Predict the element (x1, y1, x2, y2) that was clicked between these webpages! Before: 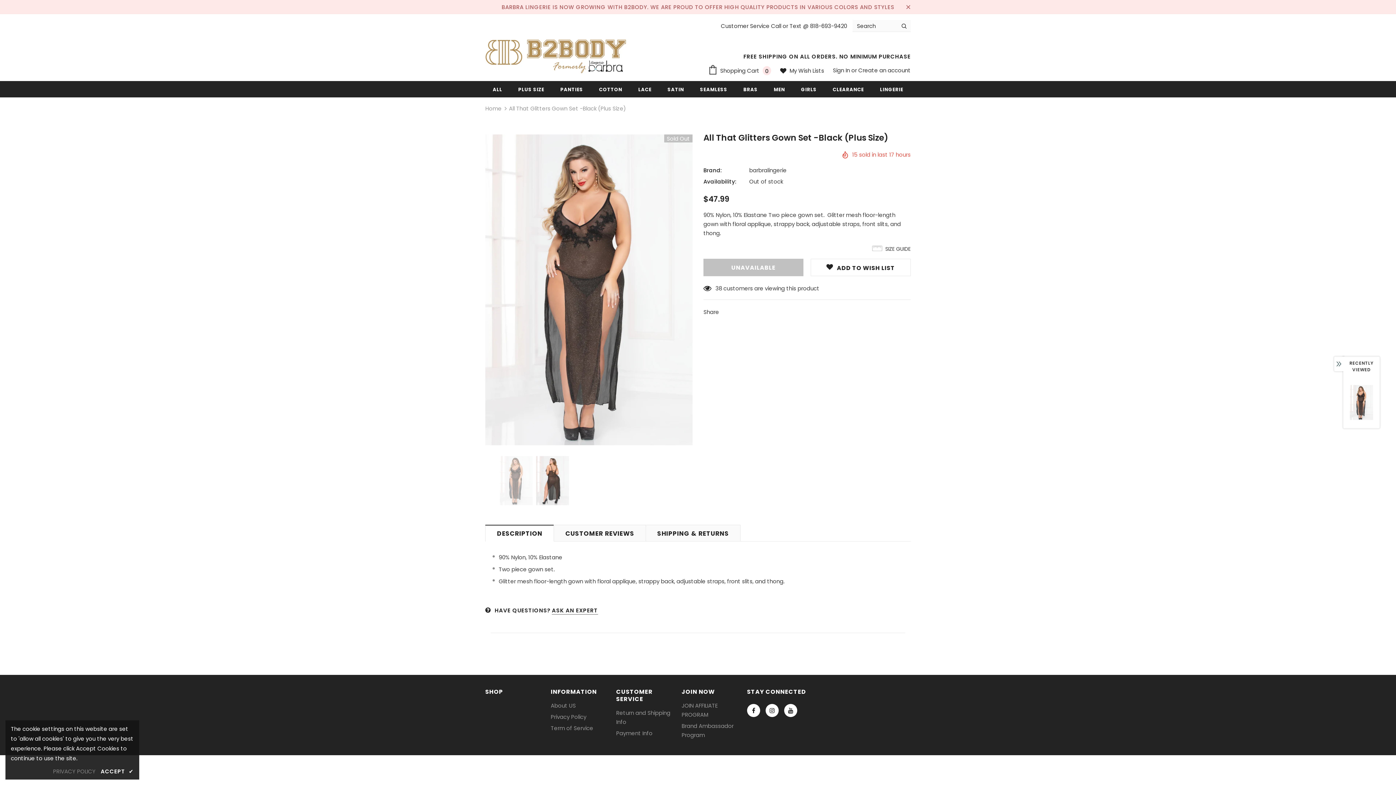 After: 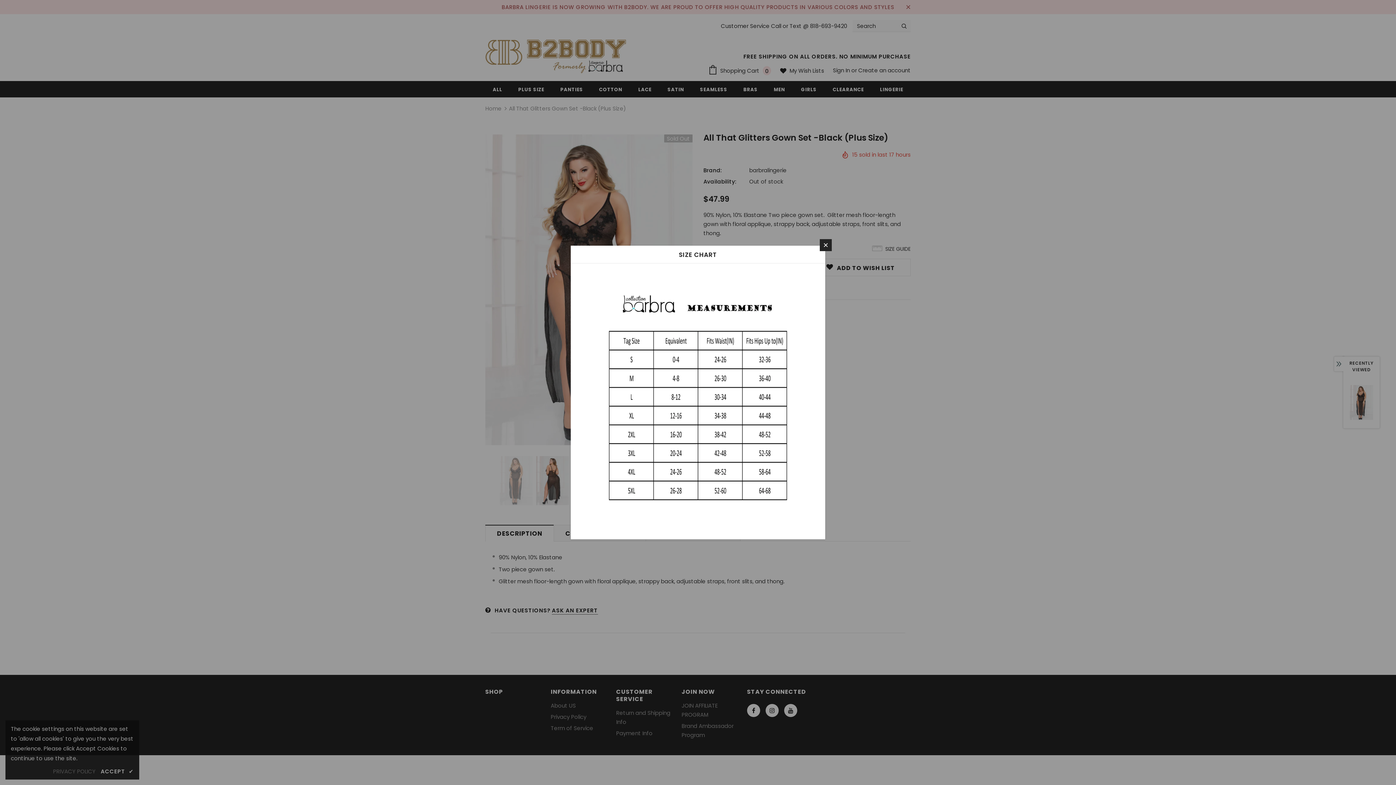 Action: label: SIZE GUIDE bbox: (872, 245, 910, 253)